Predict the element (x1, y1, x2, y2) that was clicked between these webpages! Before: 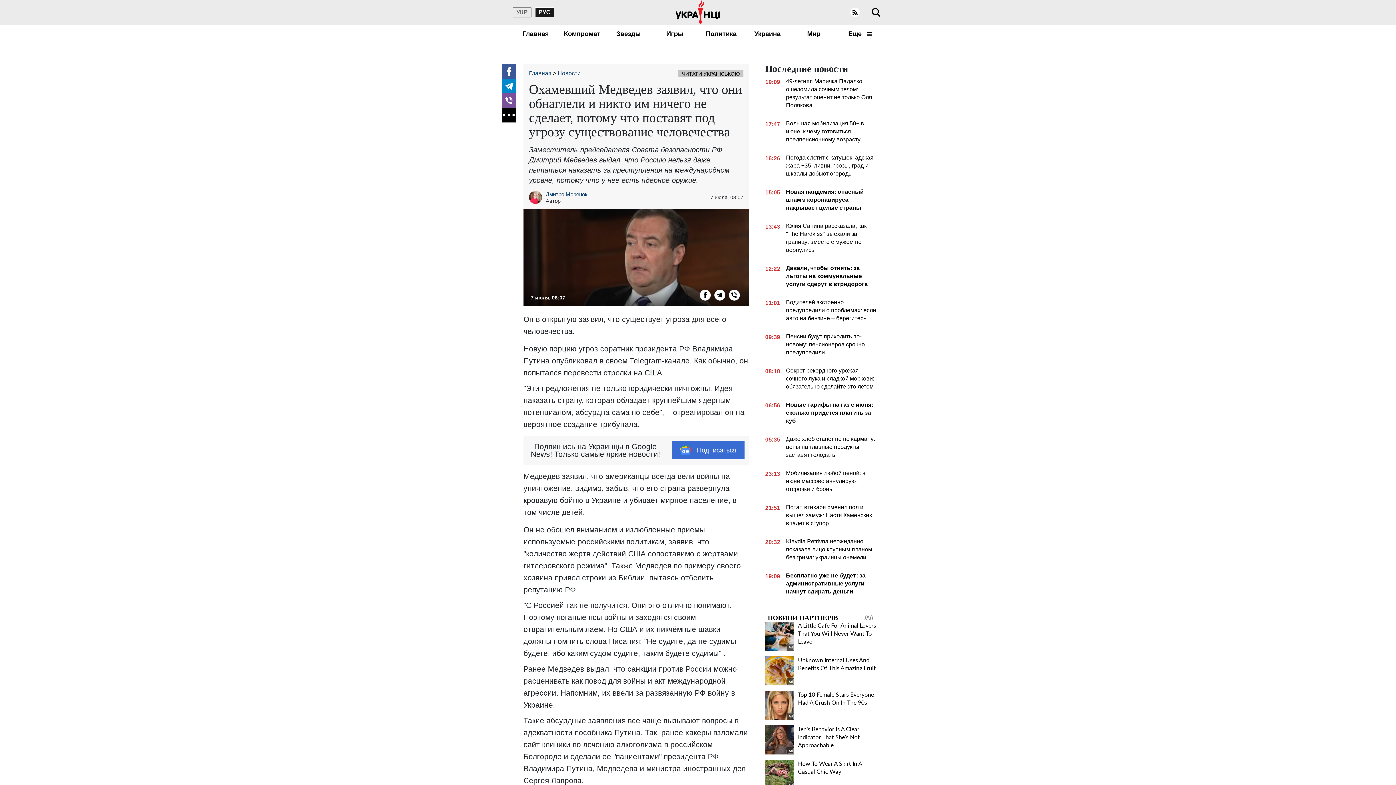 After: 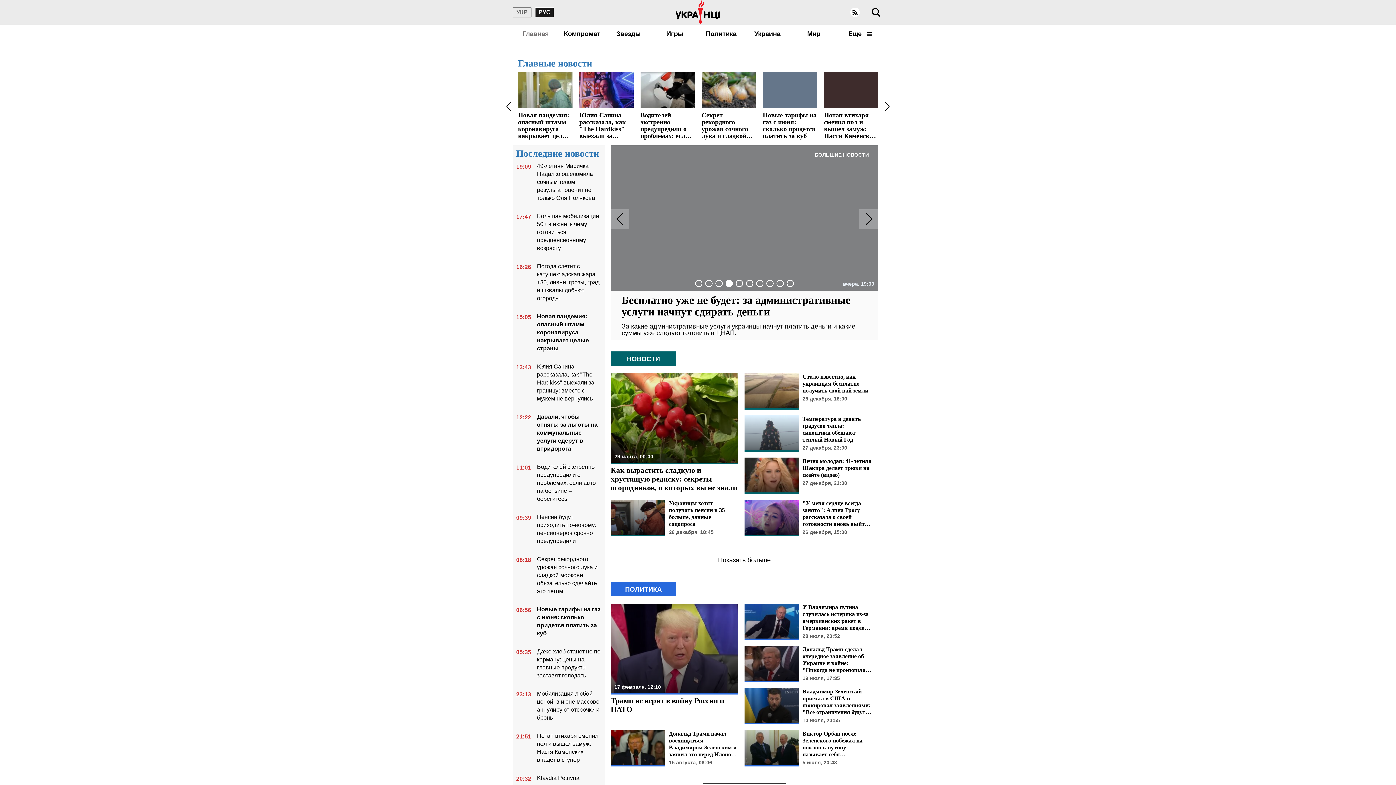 Action: bbox: (512, 24, 559, 42) label: Главная